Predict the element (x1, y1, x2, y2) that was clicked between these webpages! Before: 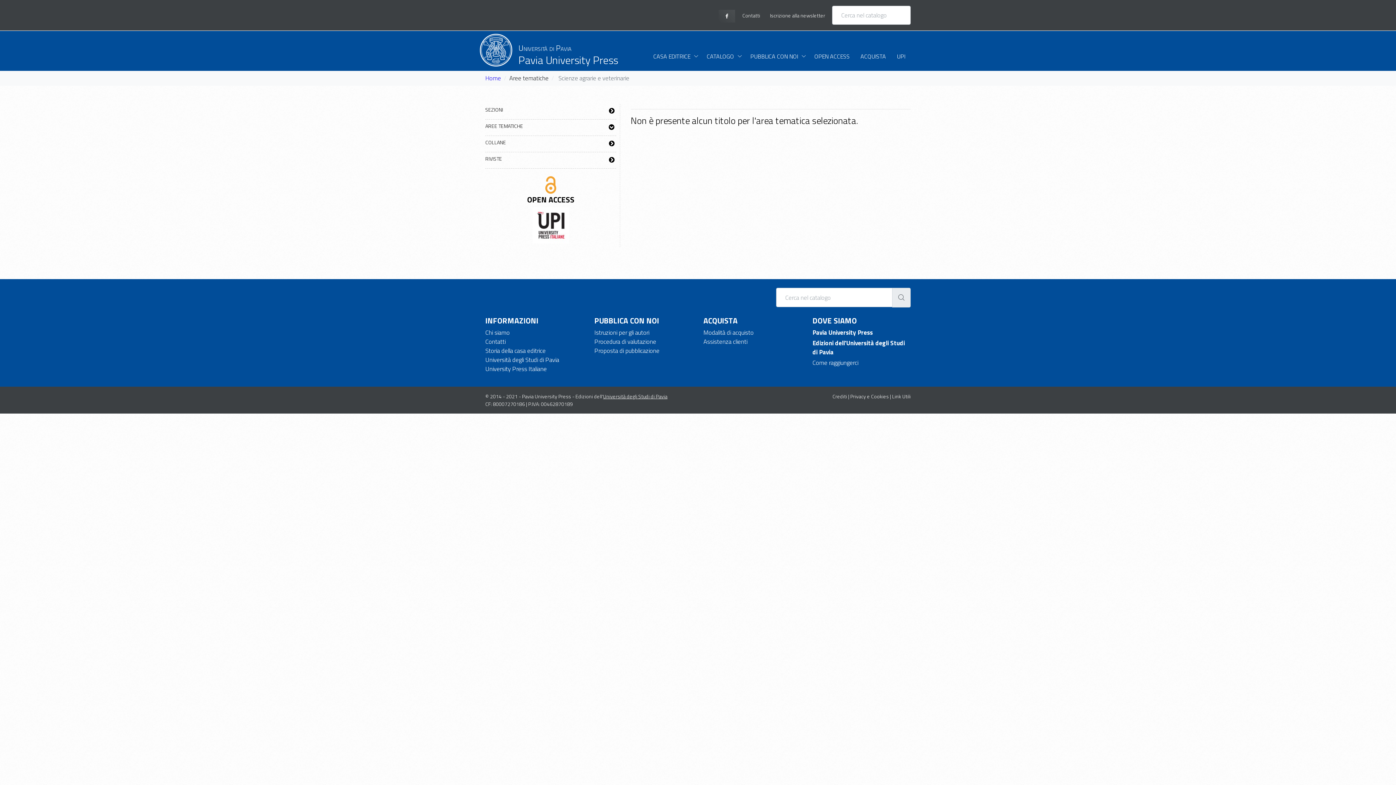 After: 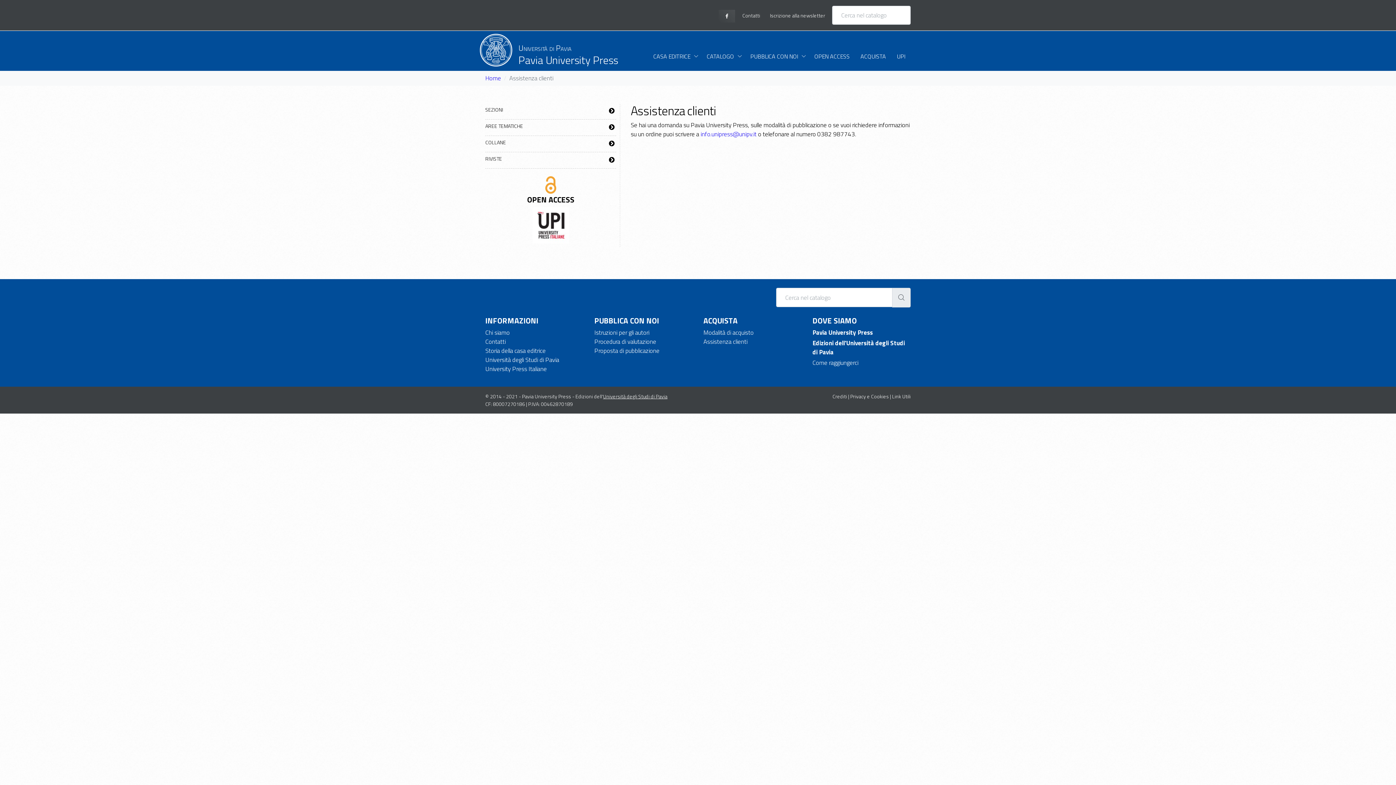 Action: label: Assistenza clienti bbox: (703, 337, 747, 346)